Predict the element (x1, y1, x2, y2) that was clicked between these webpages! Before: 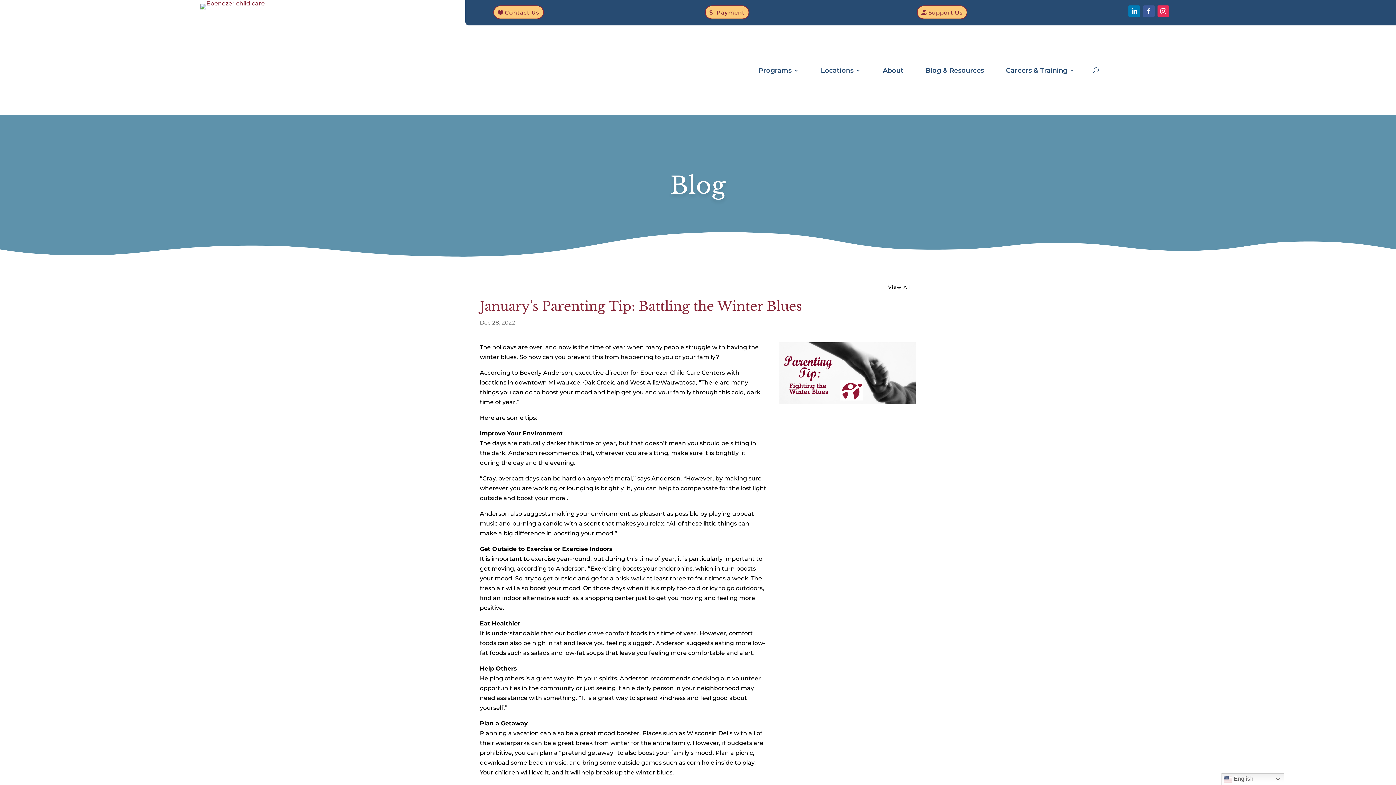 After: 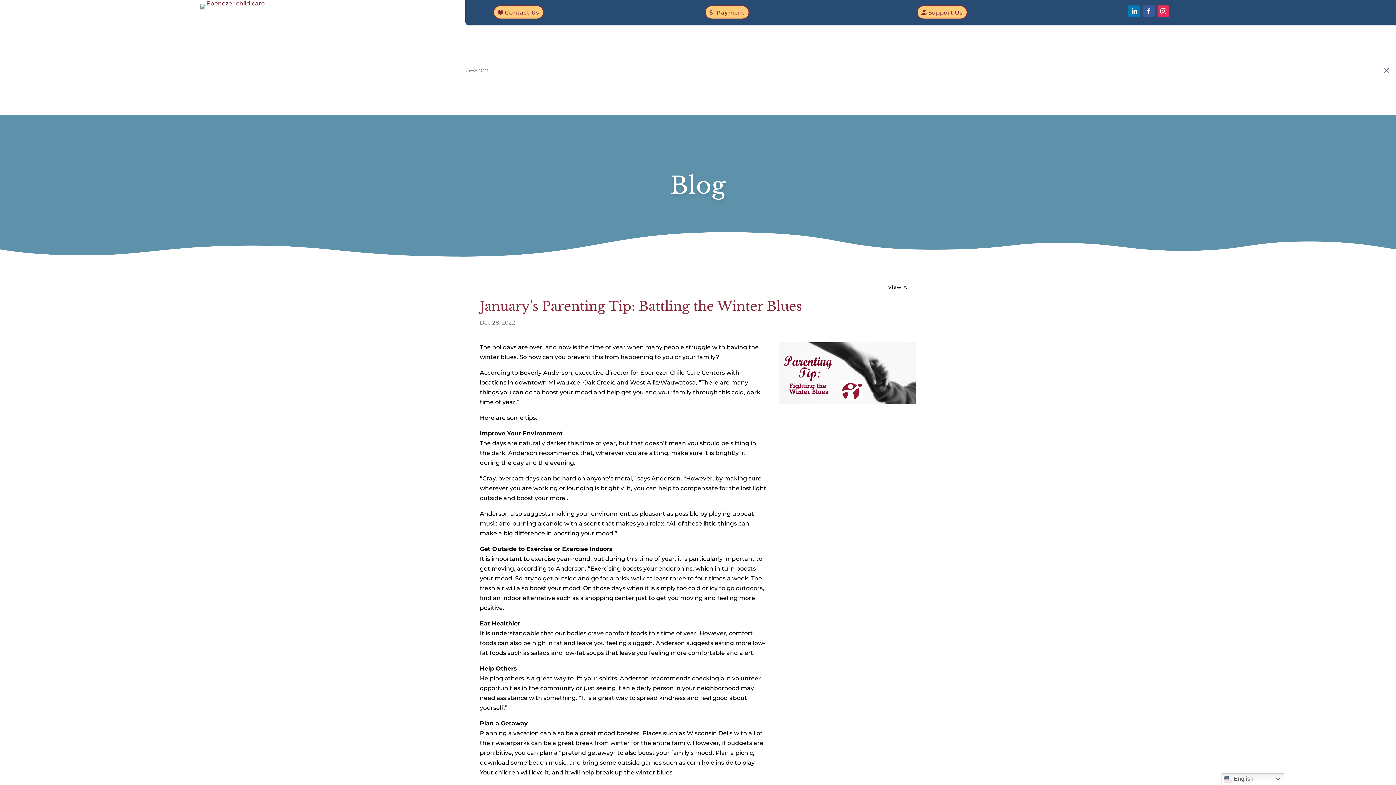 Action: bbox: (1092, 64, 1099, 75)